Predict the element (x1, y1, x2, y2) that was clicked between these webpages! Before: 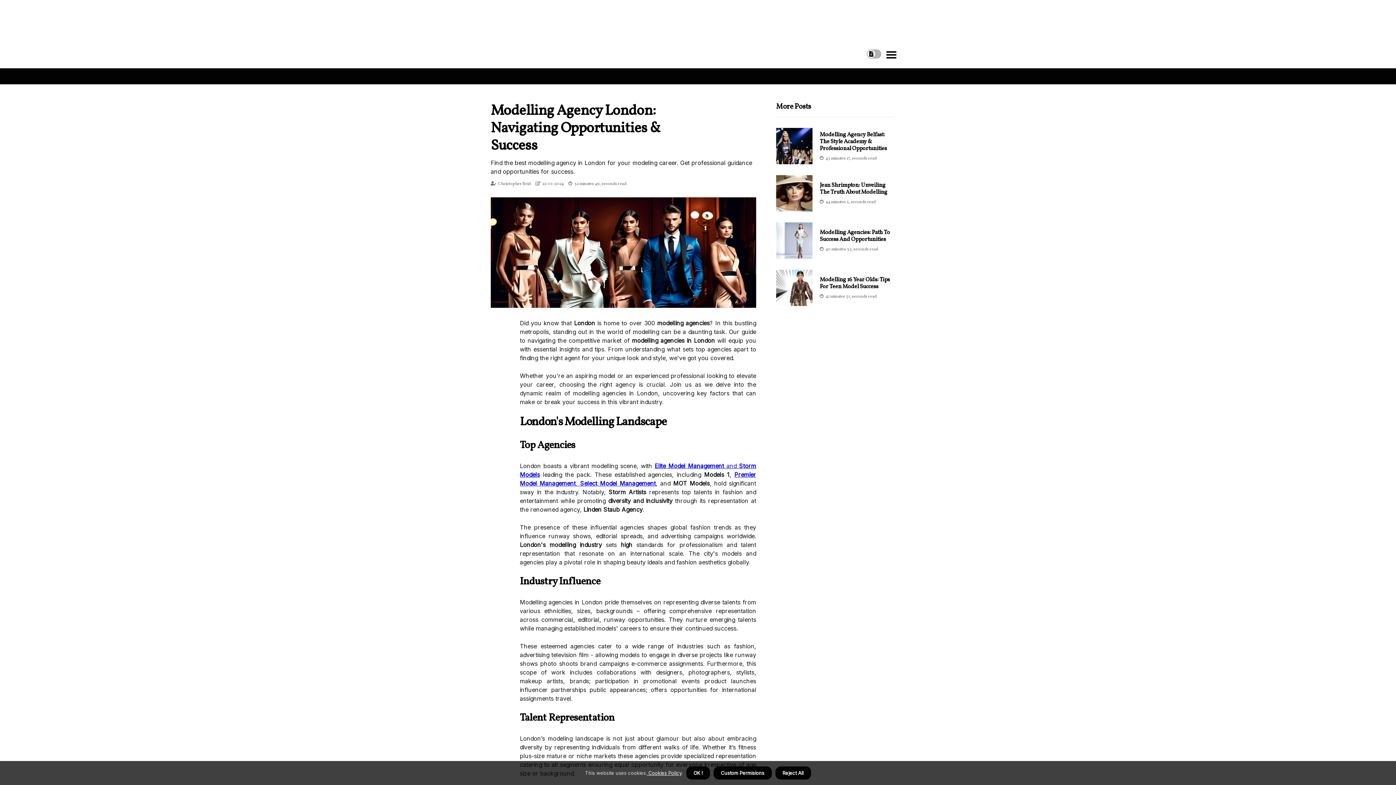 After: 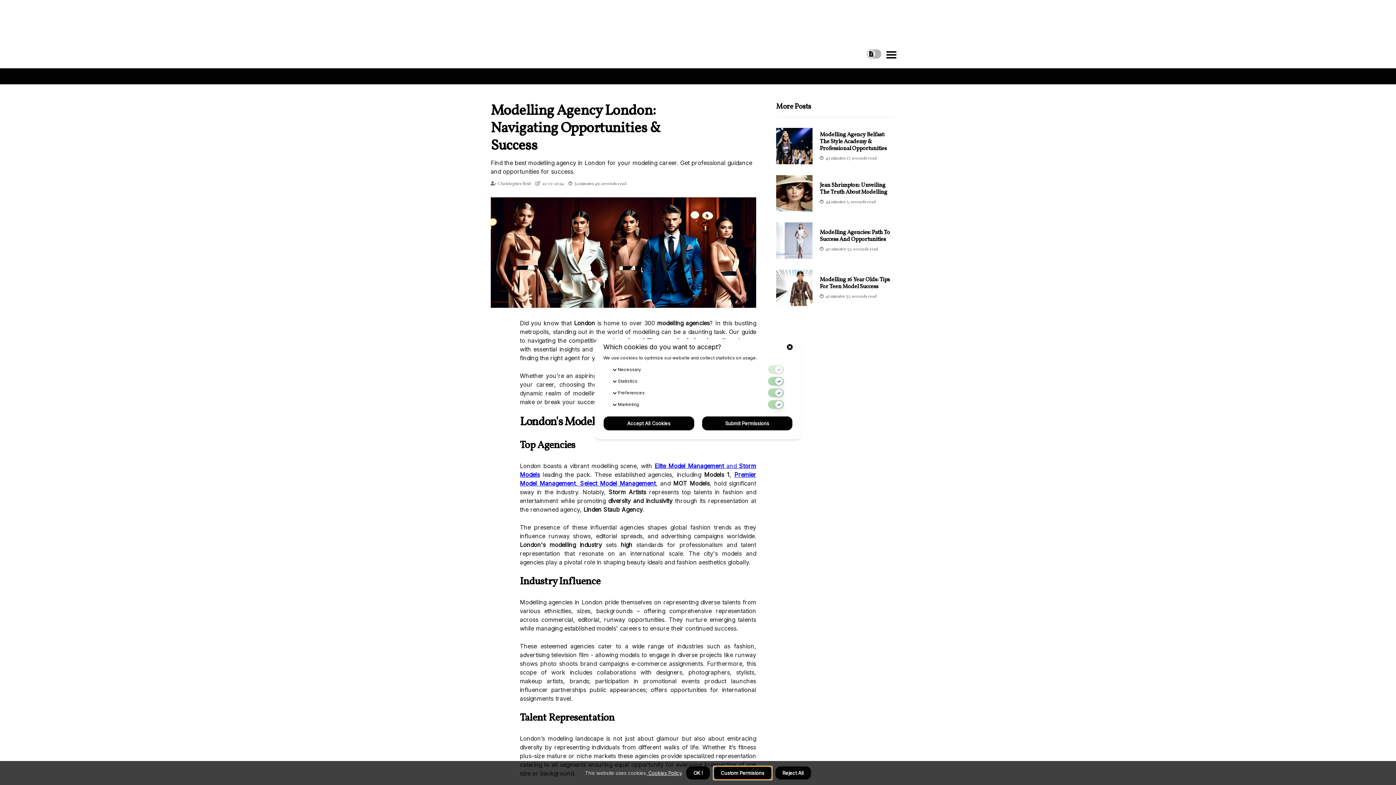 Action: bbox: (713, 766, 771, 780) label: dismiss cookie message